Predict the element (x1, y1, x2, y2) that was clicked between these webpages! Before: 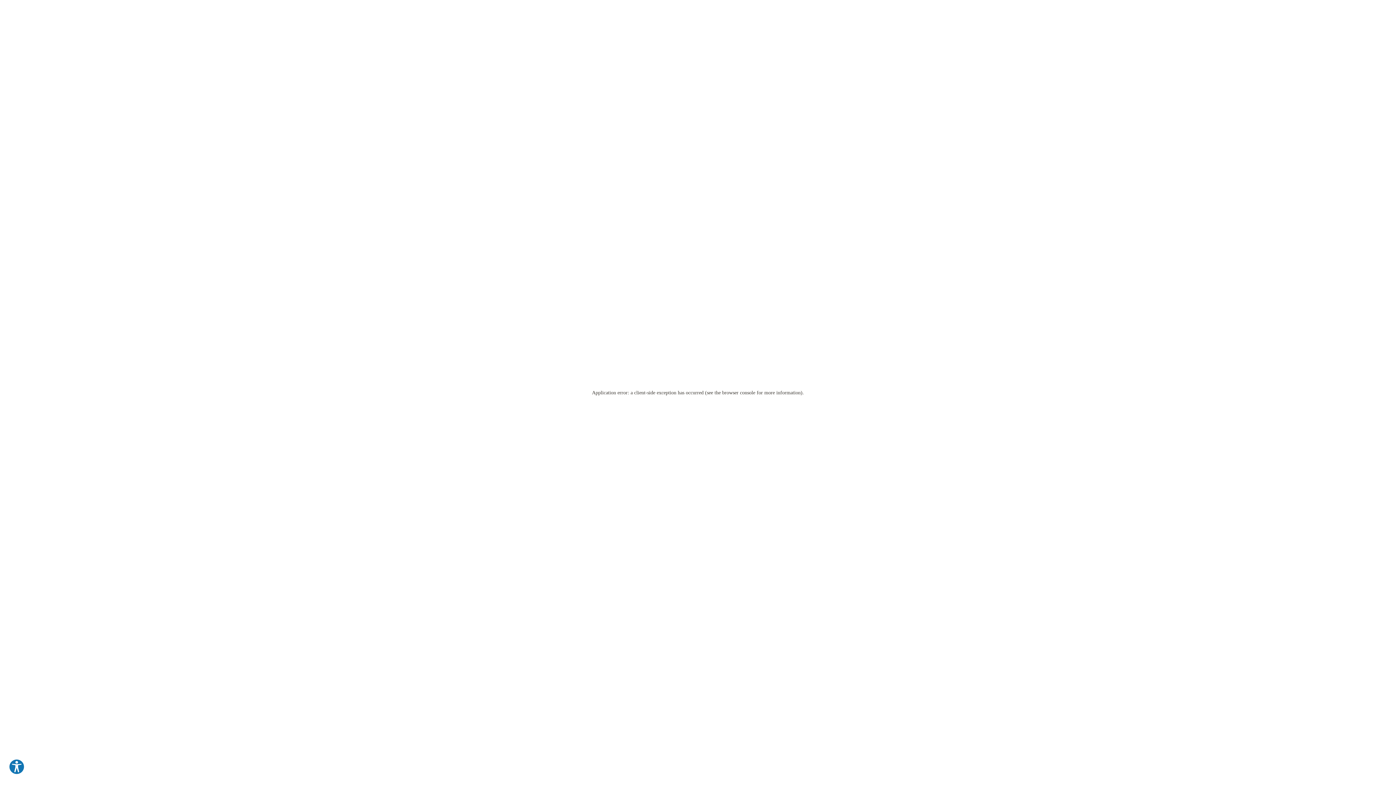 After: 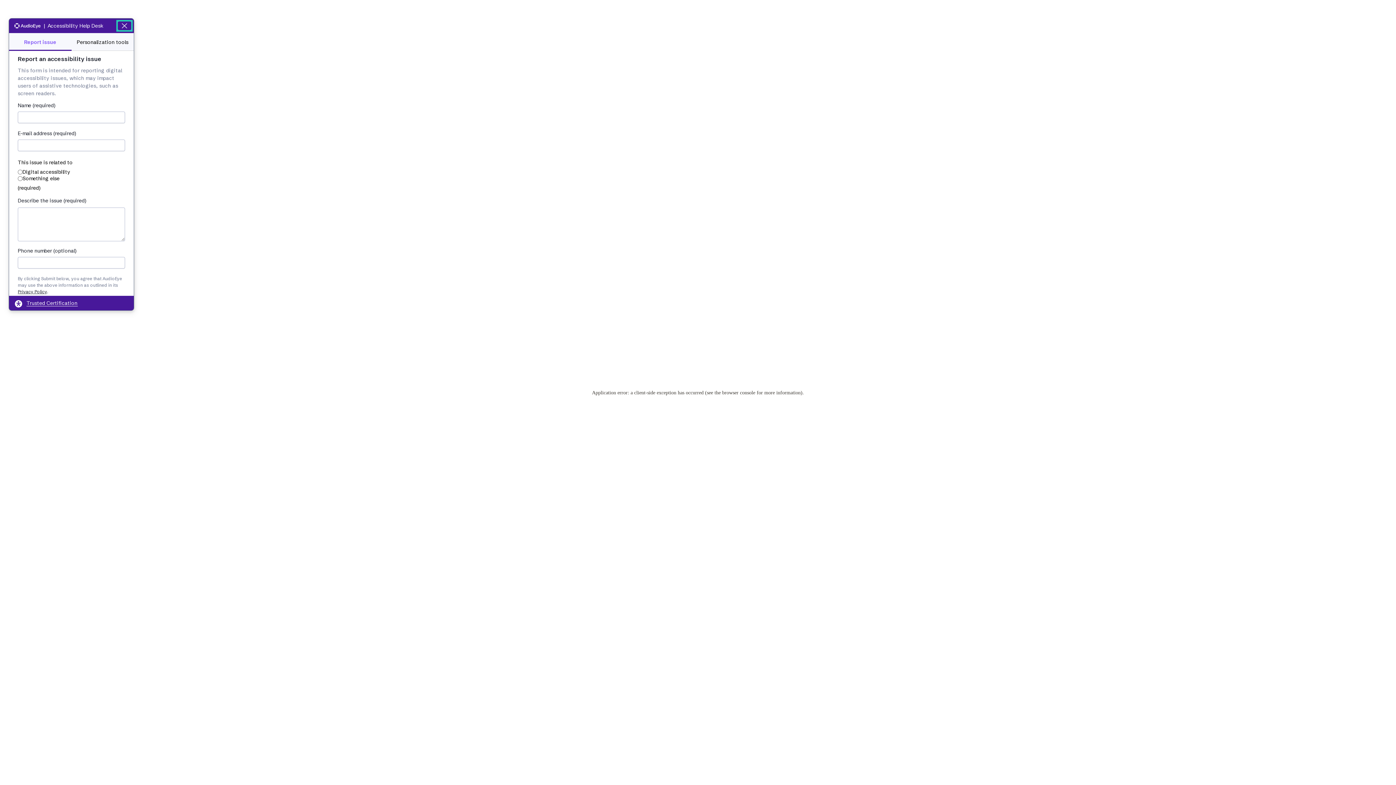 Action: label: Explore your accessibility options bbox: (8, 759, 24, 775)